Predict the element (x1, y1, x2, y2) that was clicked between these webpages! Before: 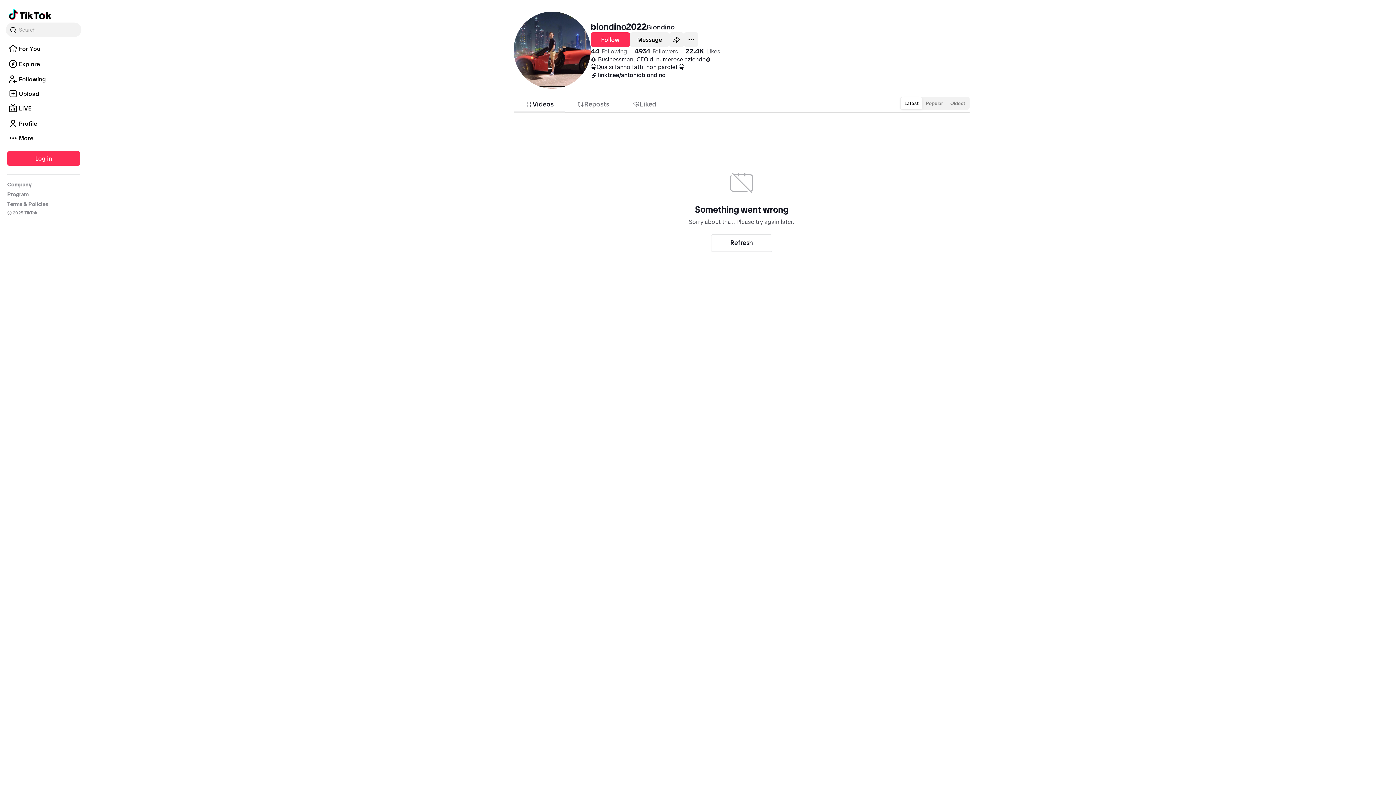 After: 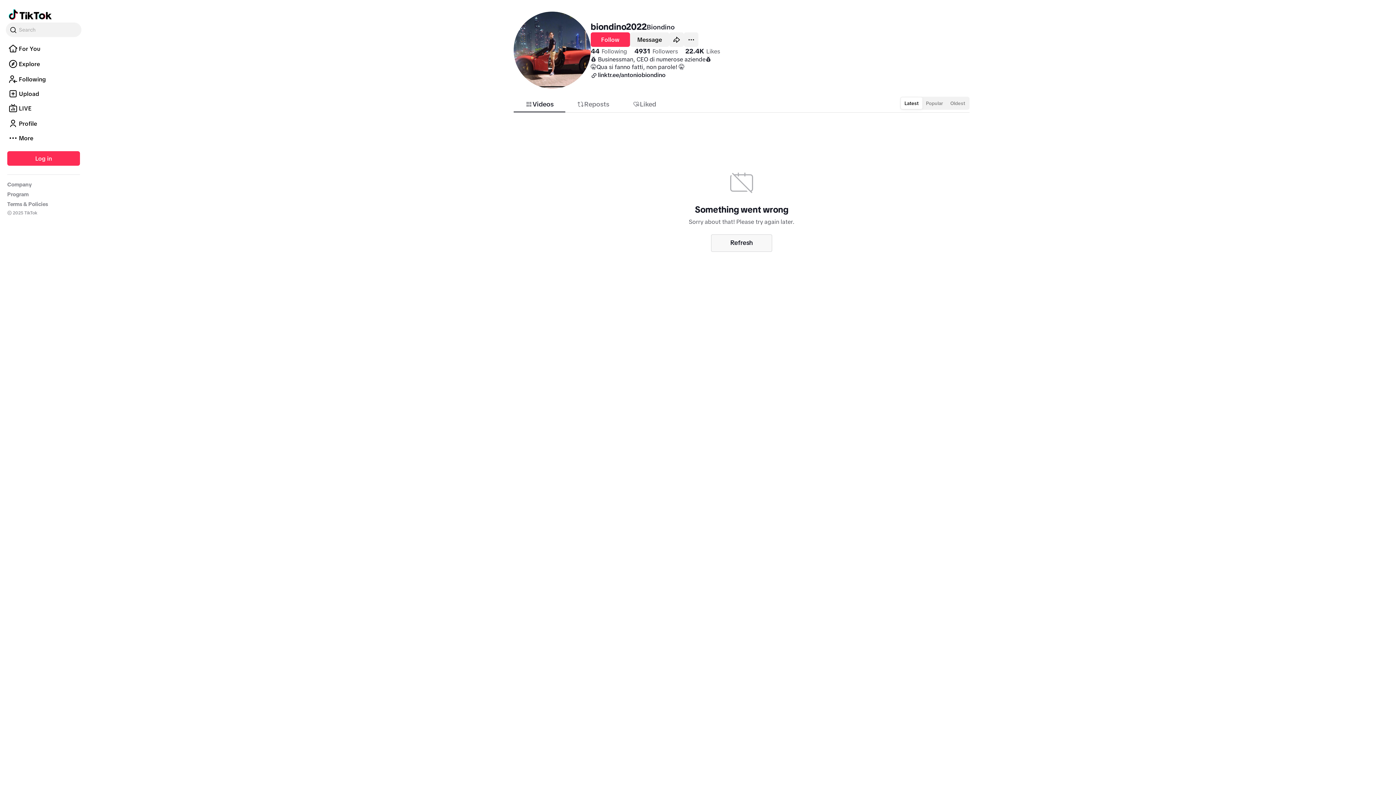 Action: bbox: (711, 234, 772, 251) label: Refresh